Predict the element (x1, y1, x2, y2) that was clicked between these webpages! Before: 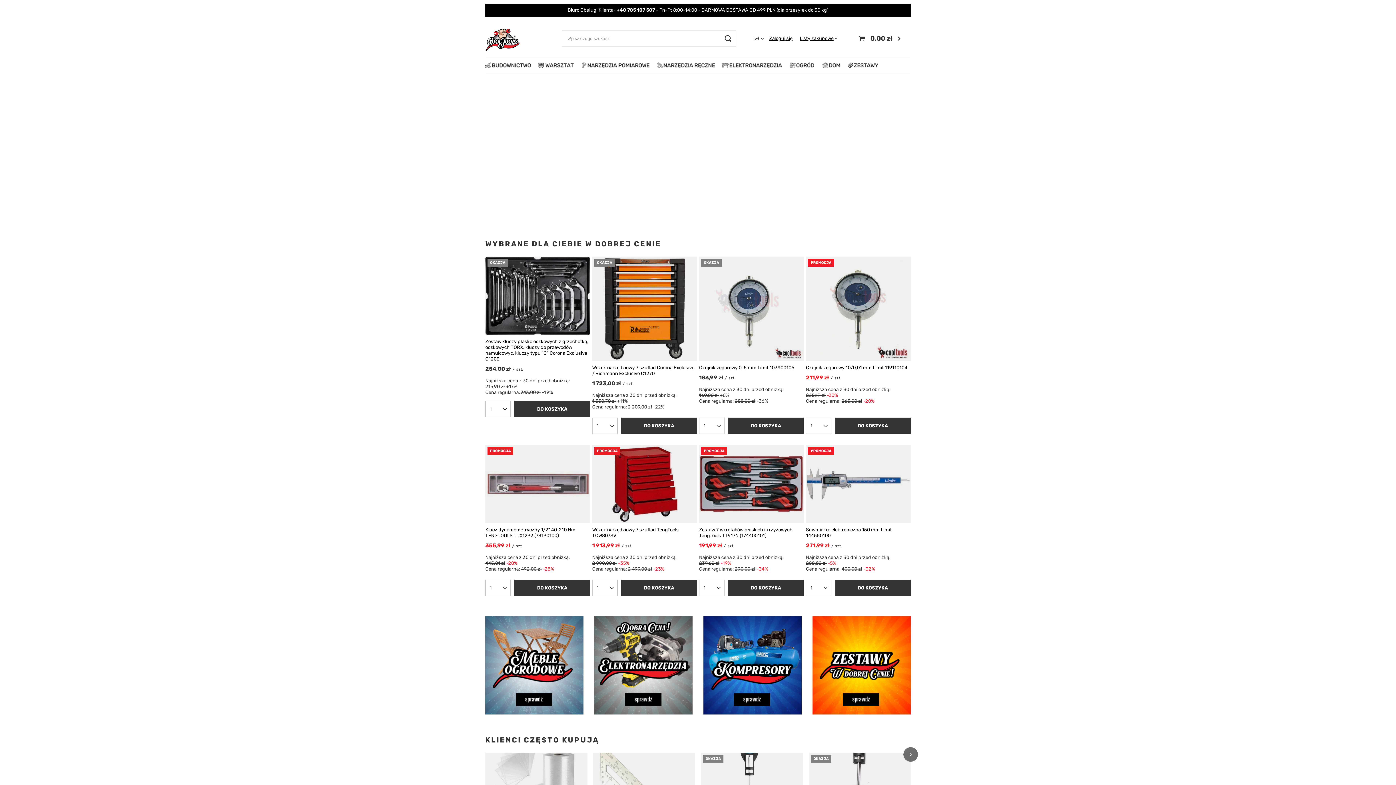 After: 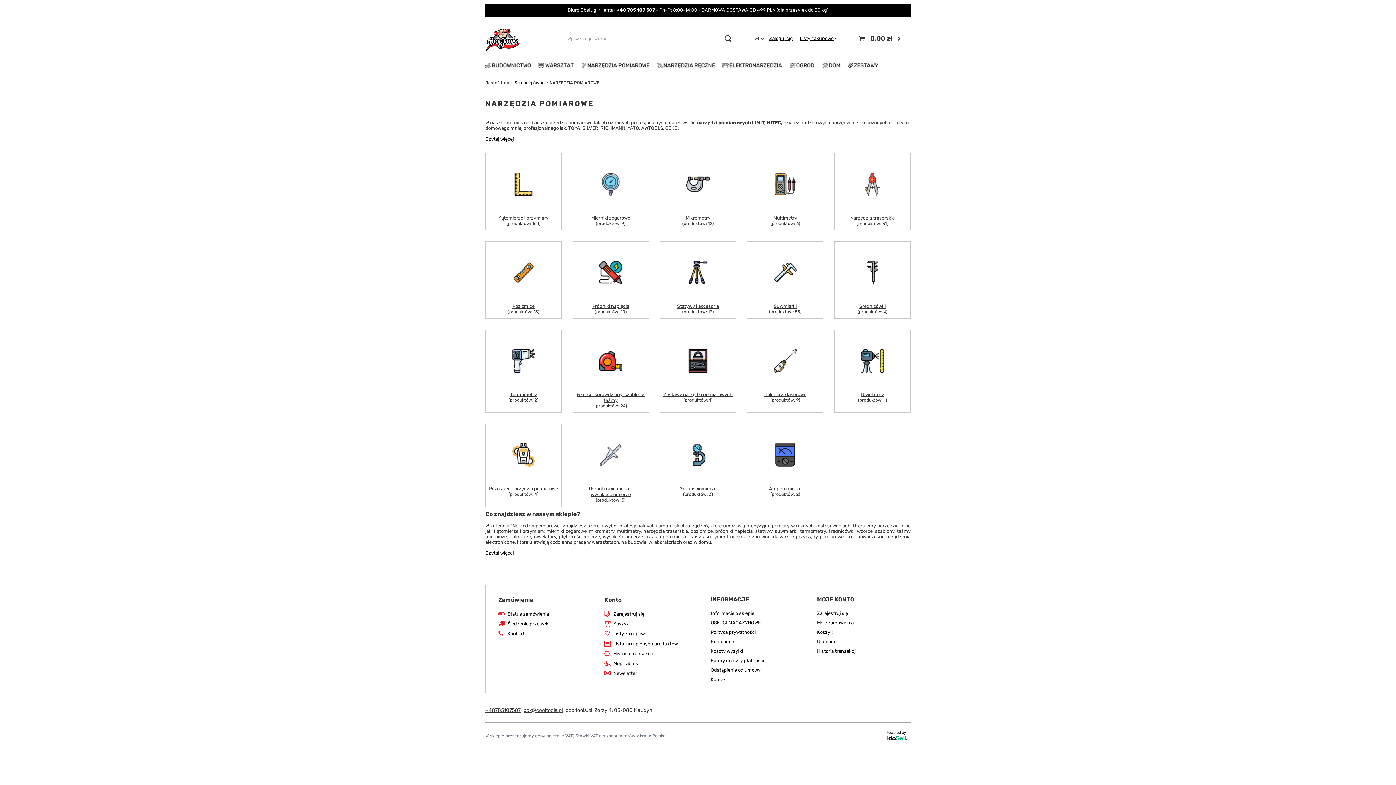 Action: bbox: (577, 60, 653, 70)